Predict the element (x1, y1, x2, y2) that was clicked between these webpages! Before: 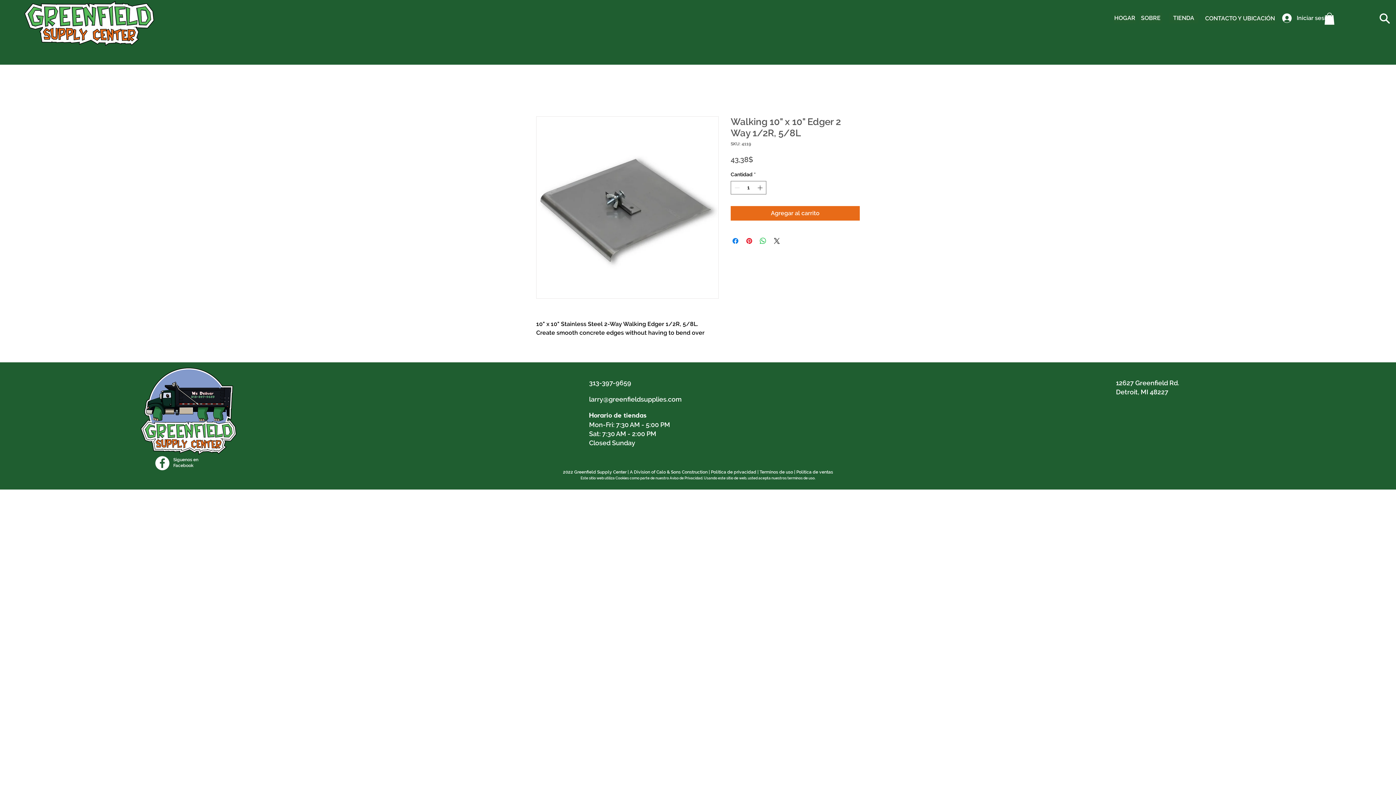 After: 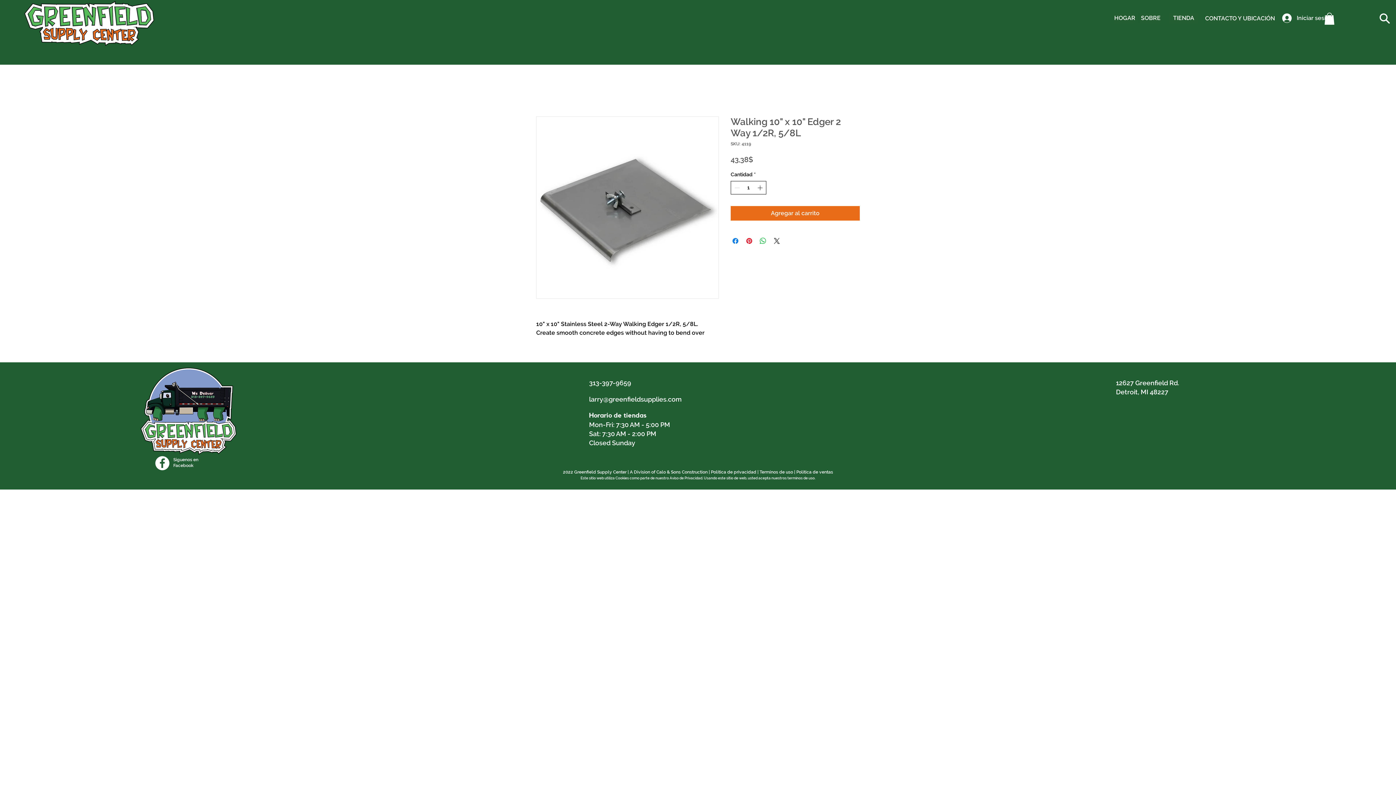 Action: bbox: (756, 181, 765, 194) label: Increment